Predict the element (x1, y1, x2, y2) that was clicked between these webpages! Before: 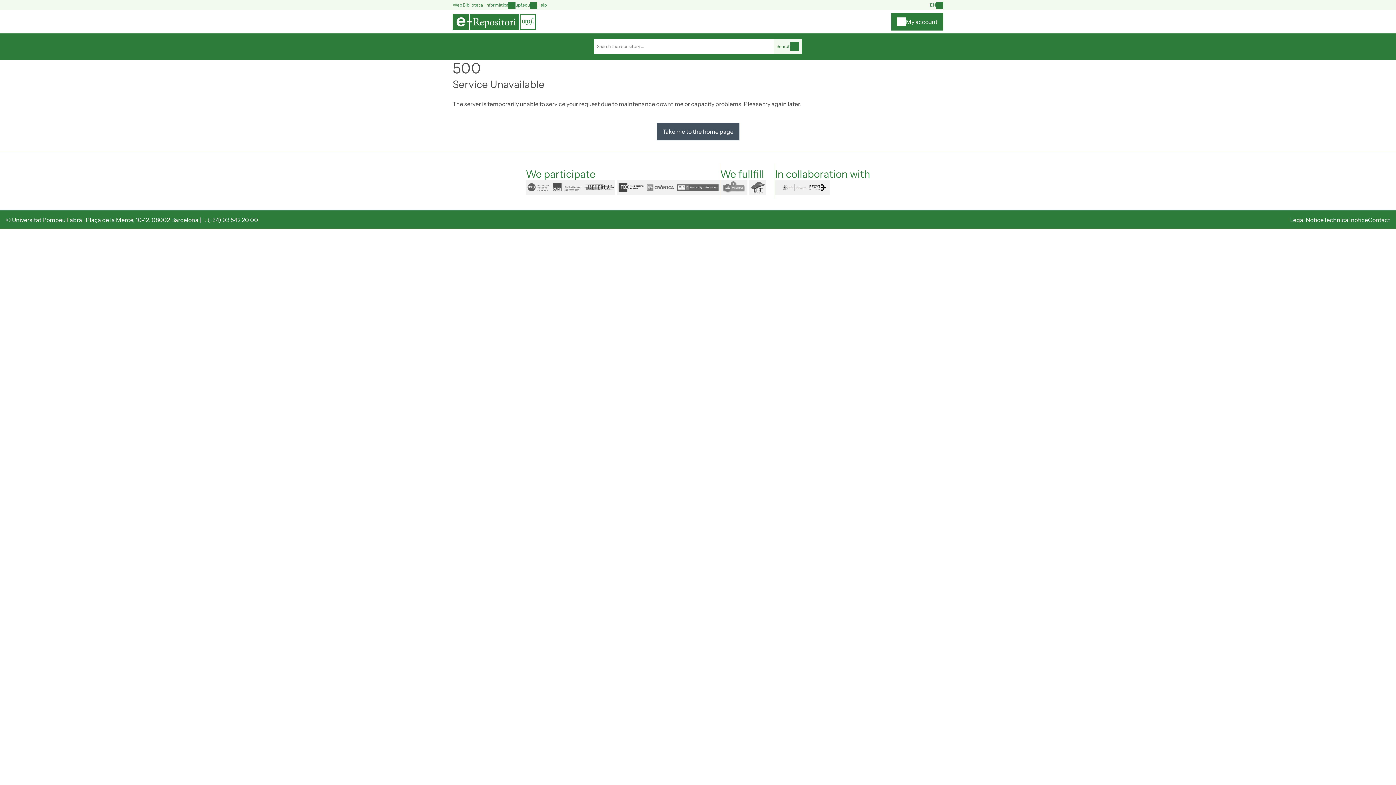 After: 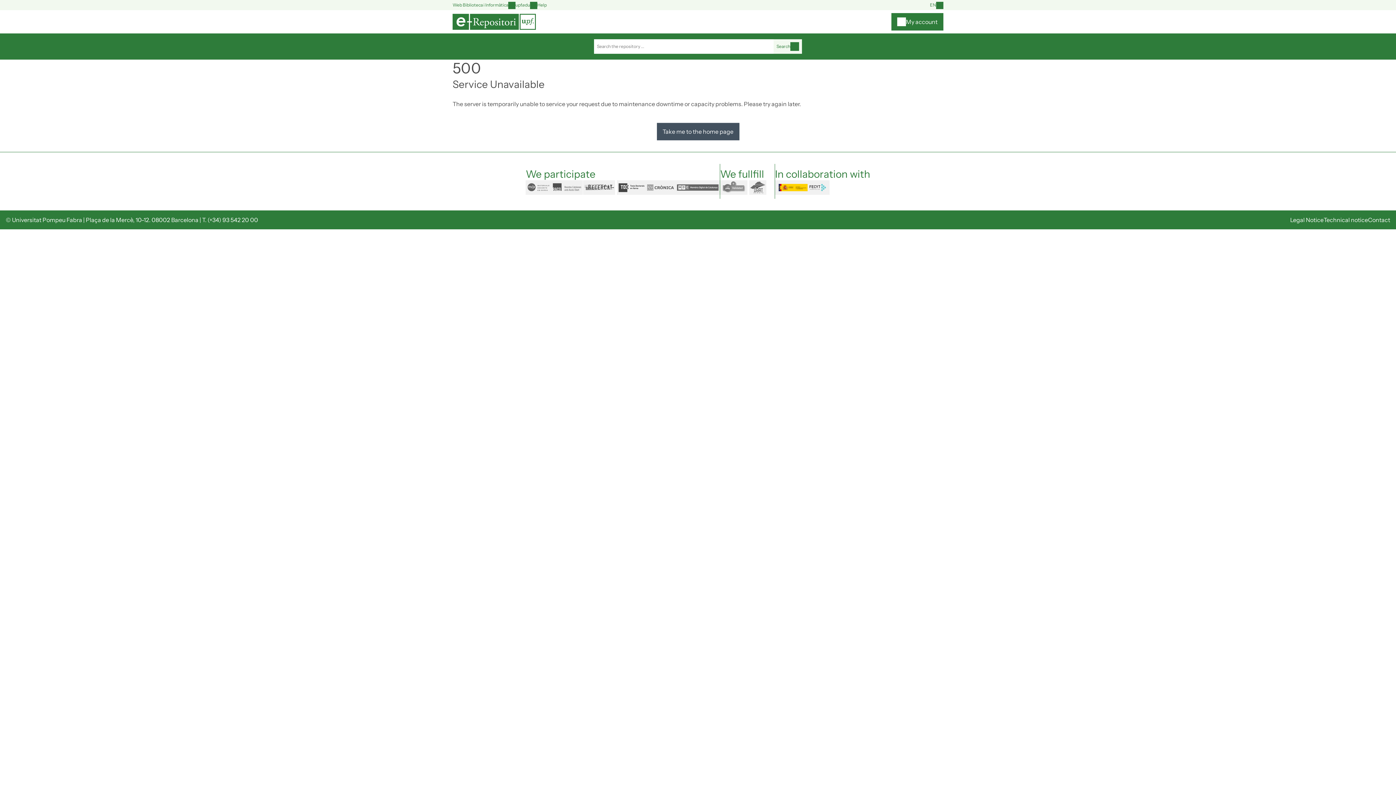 Action: label: FECYT bbox: (775, 180, 829, 194)